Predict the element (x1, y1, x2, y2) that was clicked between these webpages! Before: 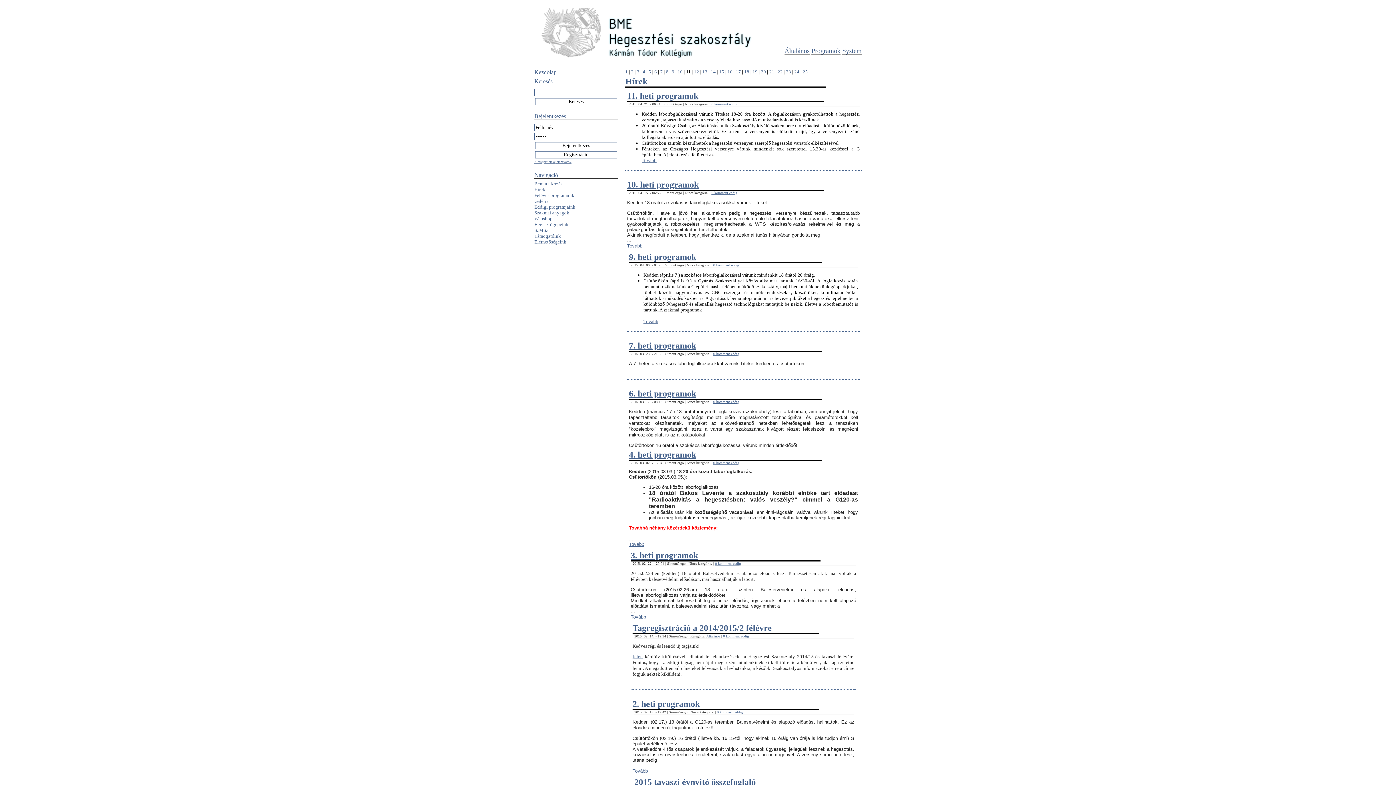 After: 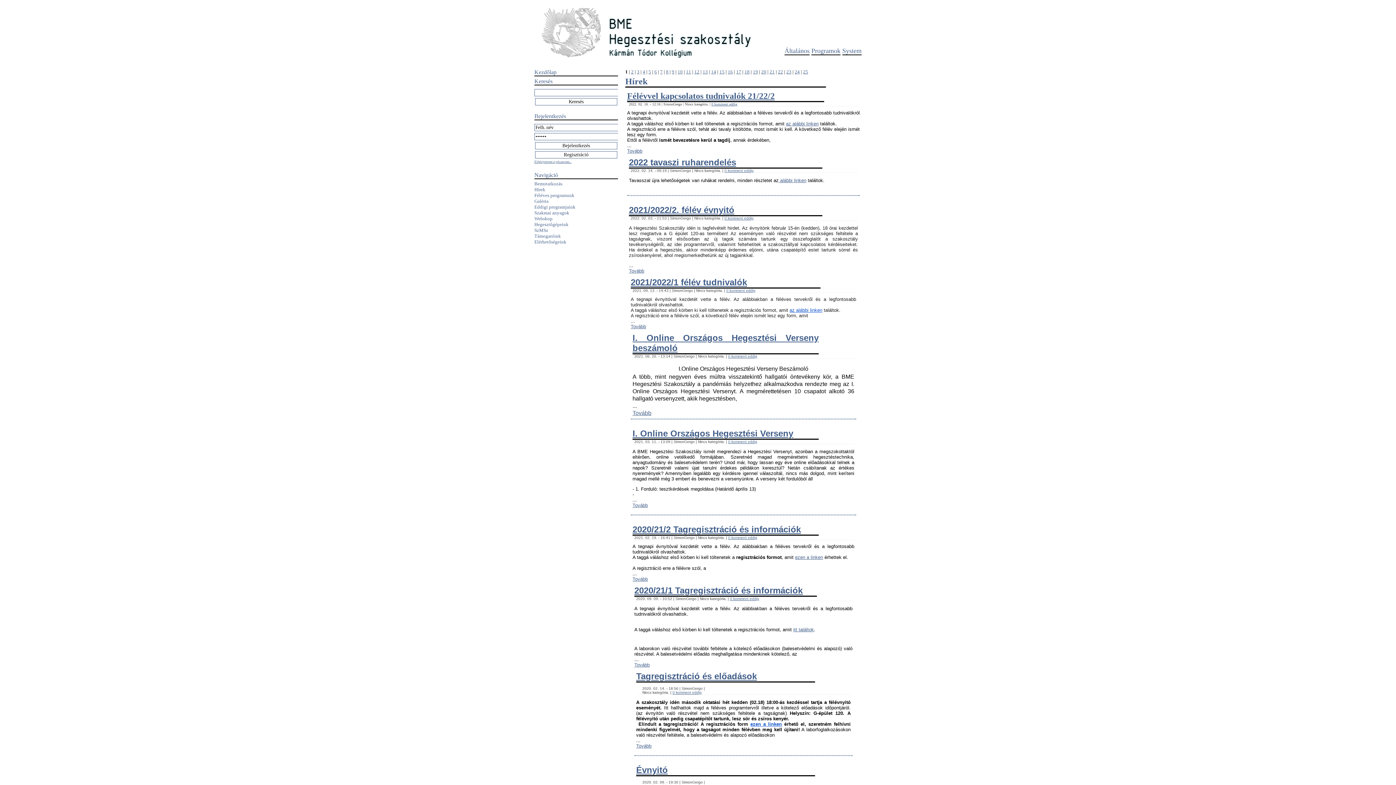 Action: bbox: (534, 69, 618, 76) label: Kezdőlap